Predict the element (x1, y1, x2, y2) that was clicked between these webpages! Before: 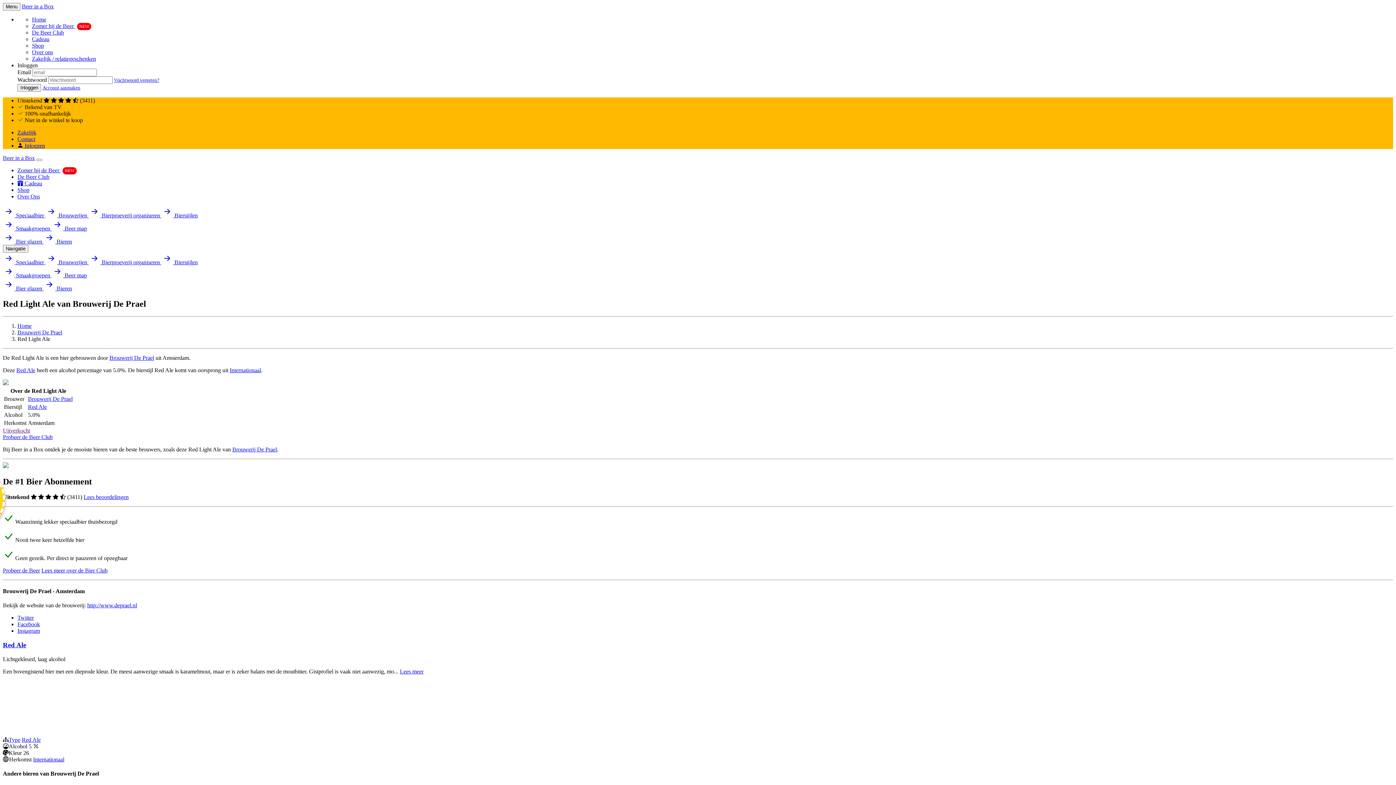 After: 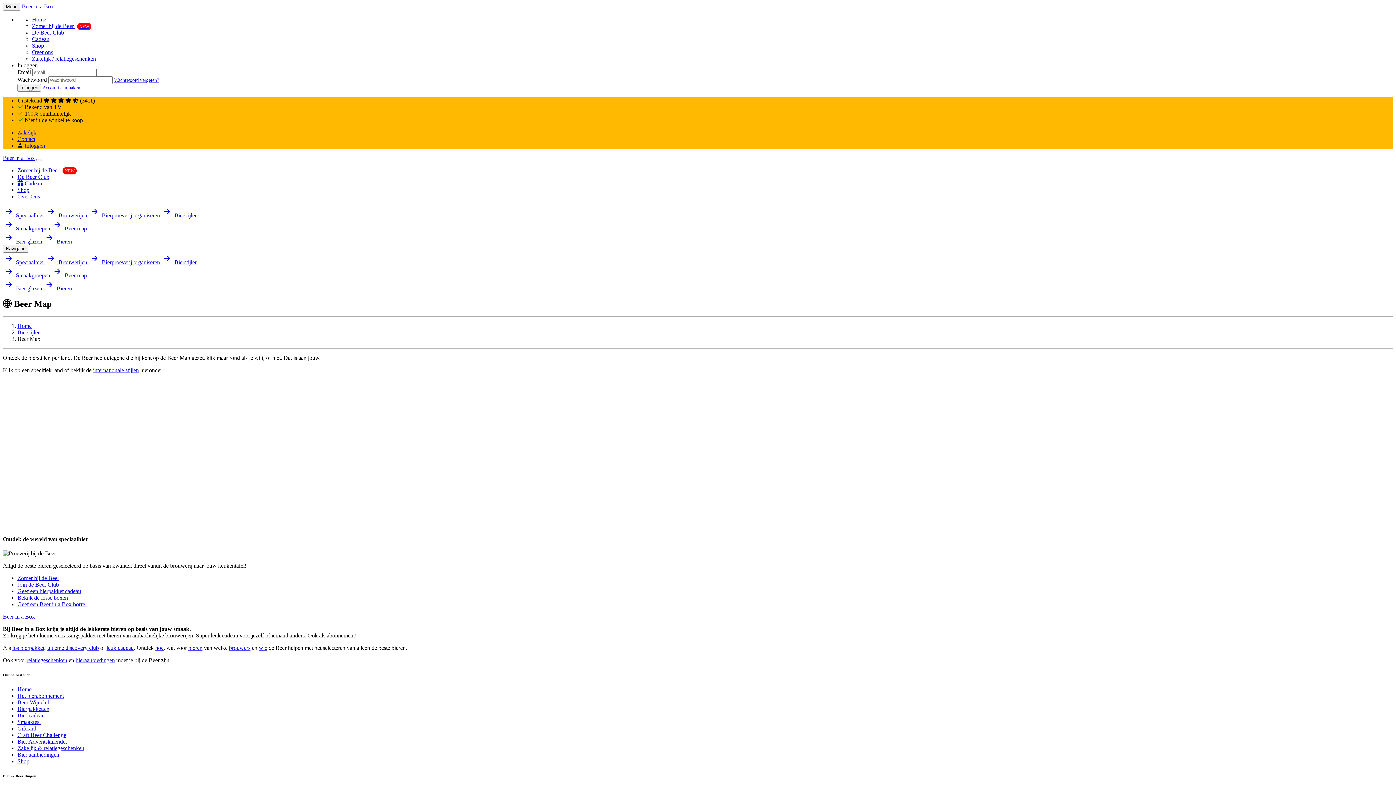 Action: bbox: (51, 272, 86, 278) label:  Beer map